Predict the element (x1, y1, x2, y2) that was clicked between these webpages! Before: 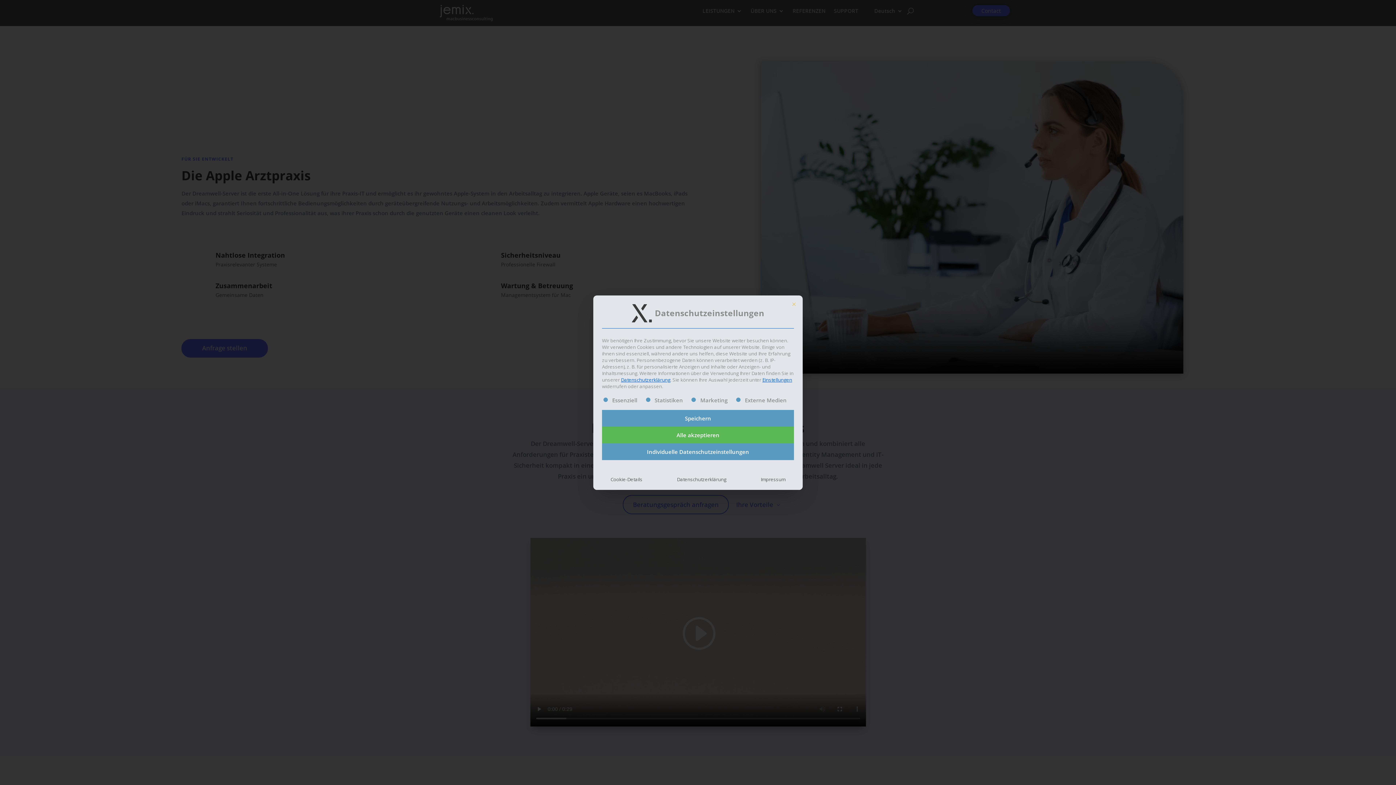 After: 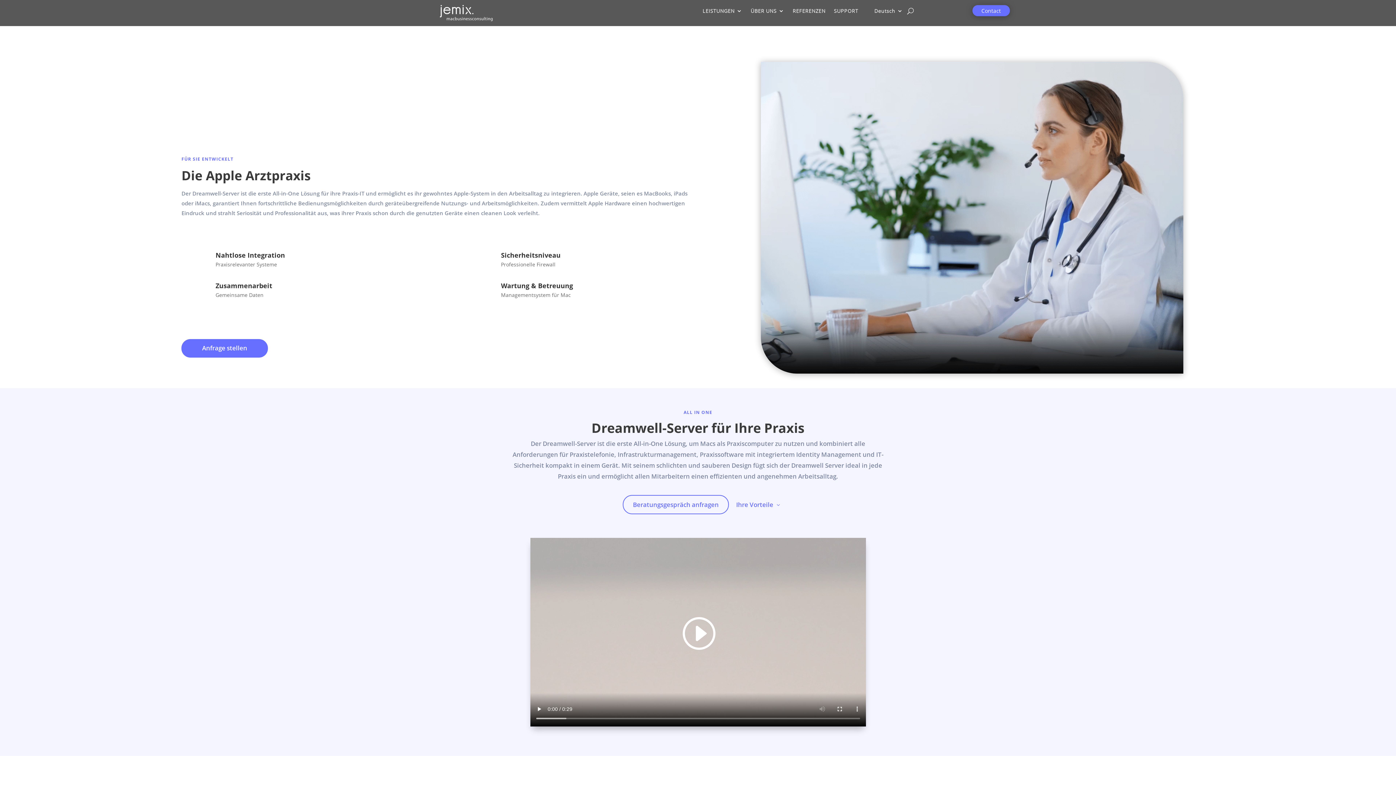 Action: bbox: (788, 105, 800, 117) label: Mit diesem Button wird der Dialog geschlossen. Seine Funktionalität ist identisch mit der des Buttons Nur essenzielle Cookies.